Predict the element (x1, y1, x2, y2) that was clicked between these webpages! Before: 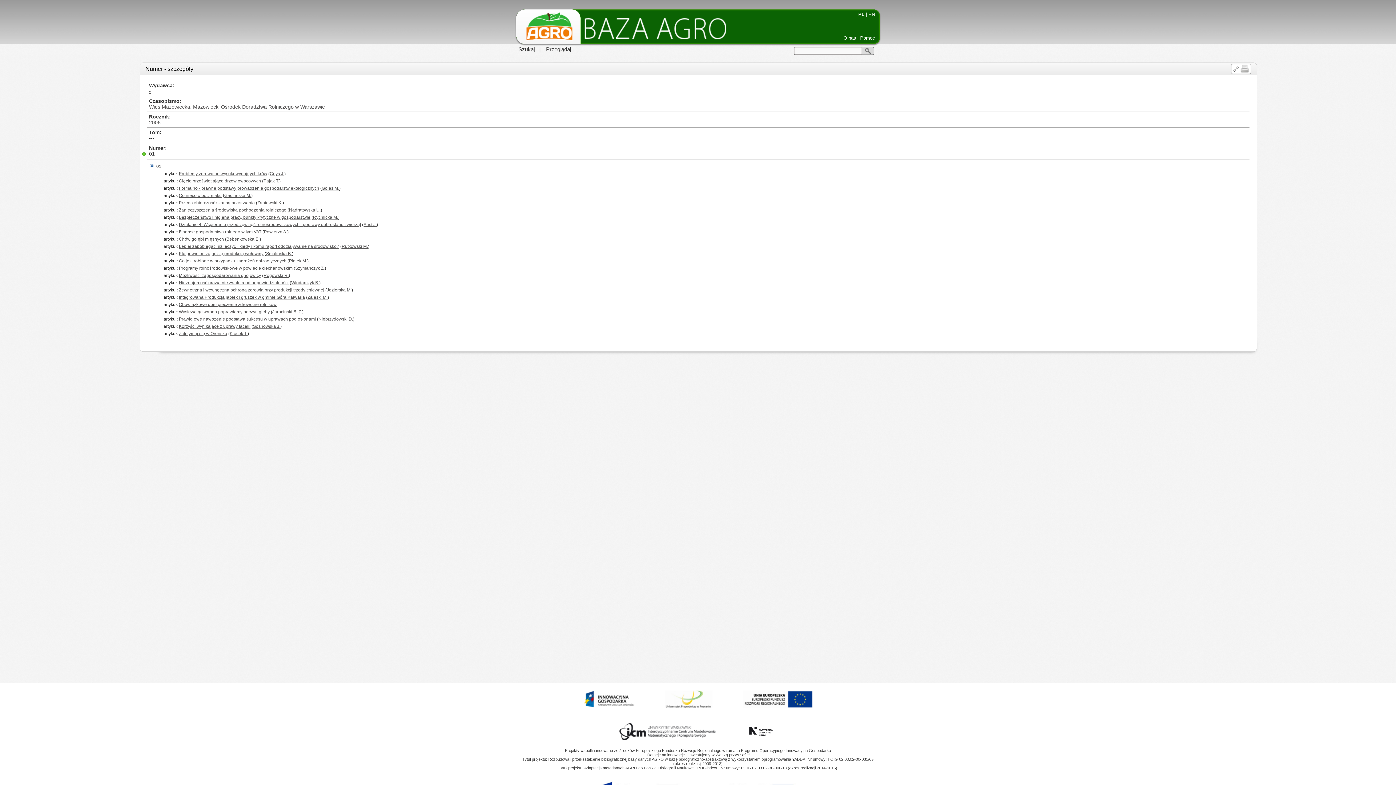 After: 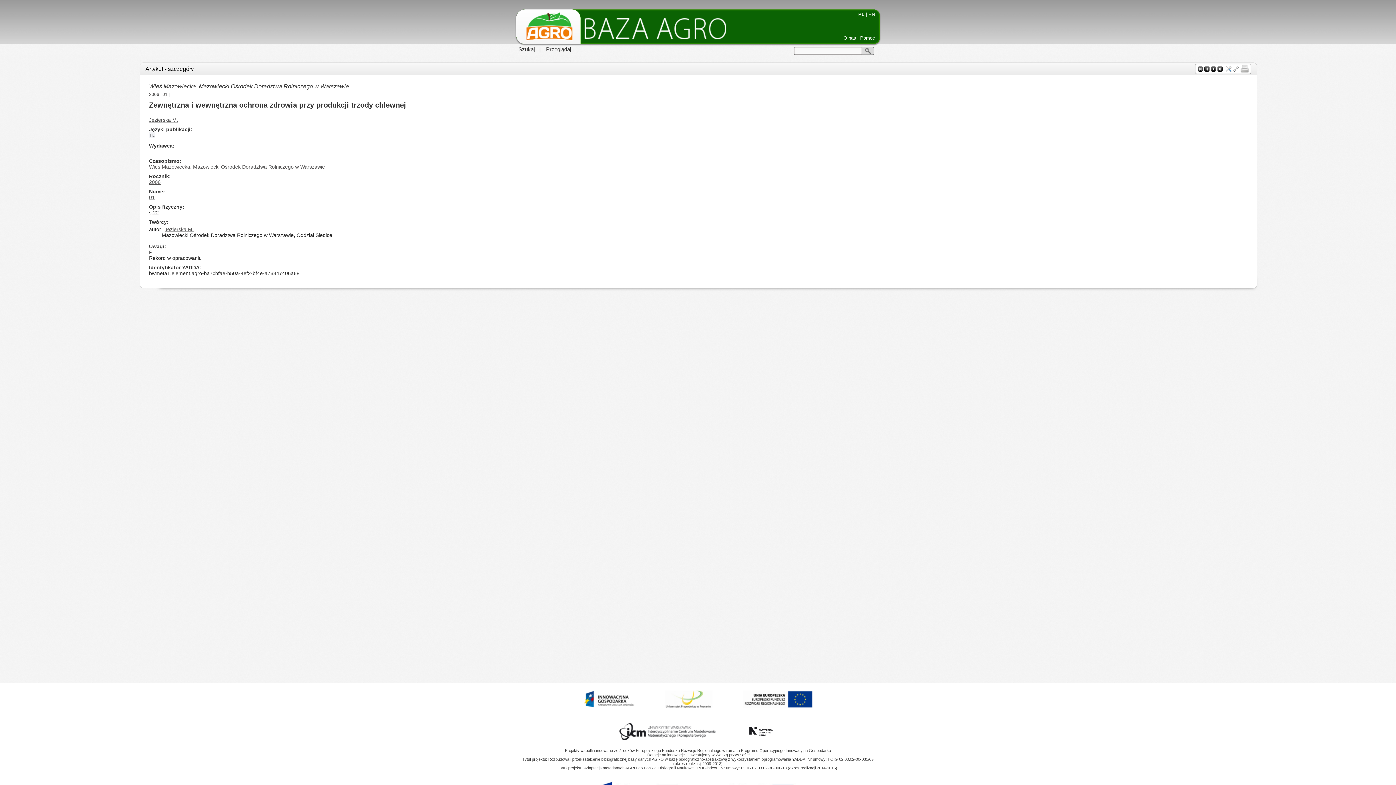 Action: label: Zewnętrzna i wewnętrzna ochrona zdrowia przy produkcji trzody chlewnej bbox: (178, 287, 324, 292)